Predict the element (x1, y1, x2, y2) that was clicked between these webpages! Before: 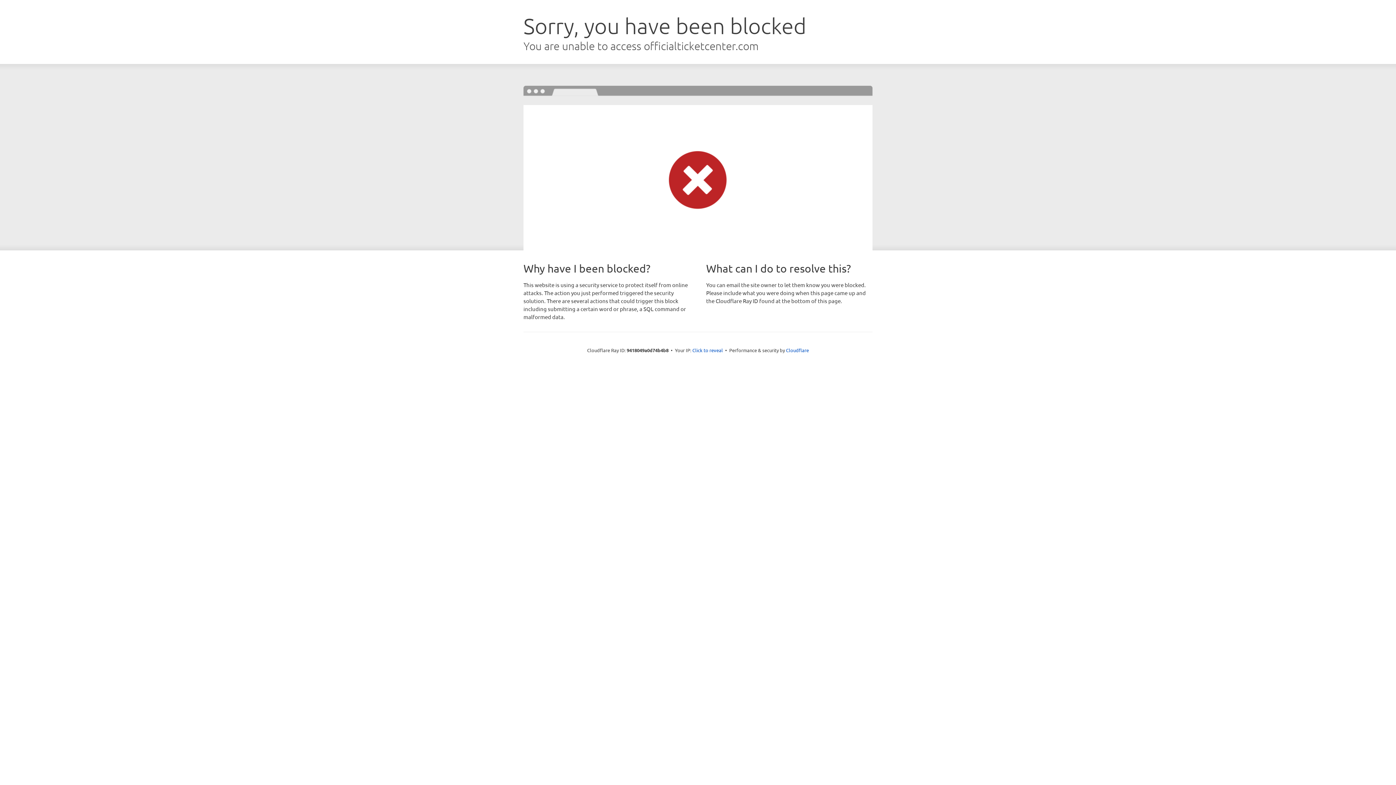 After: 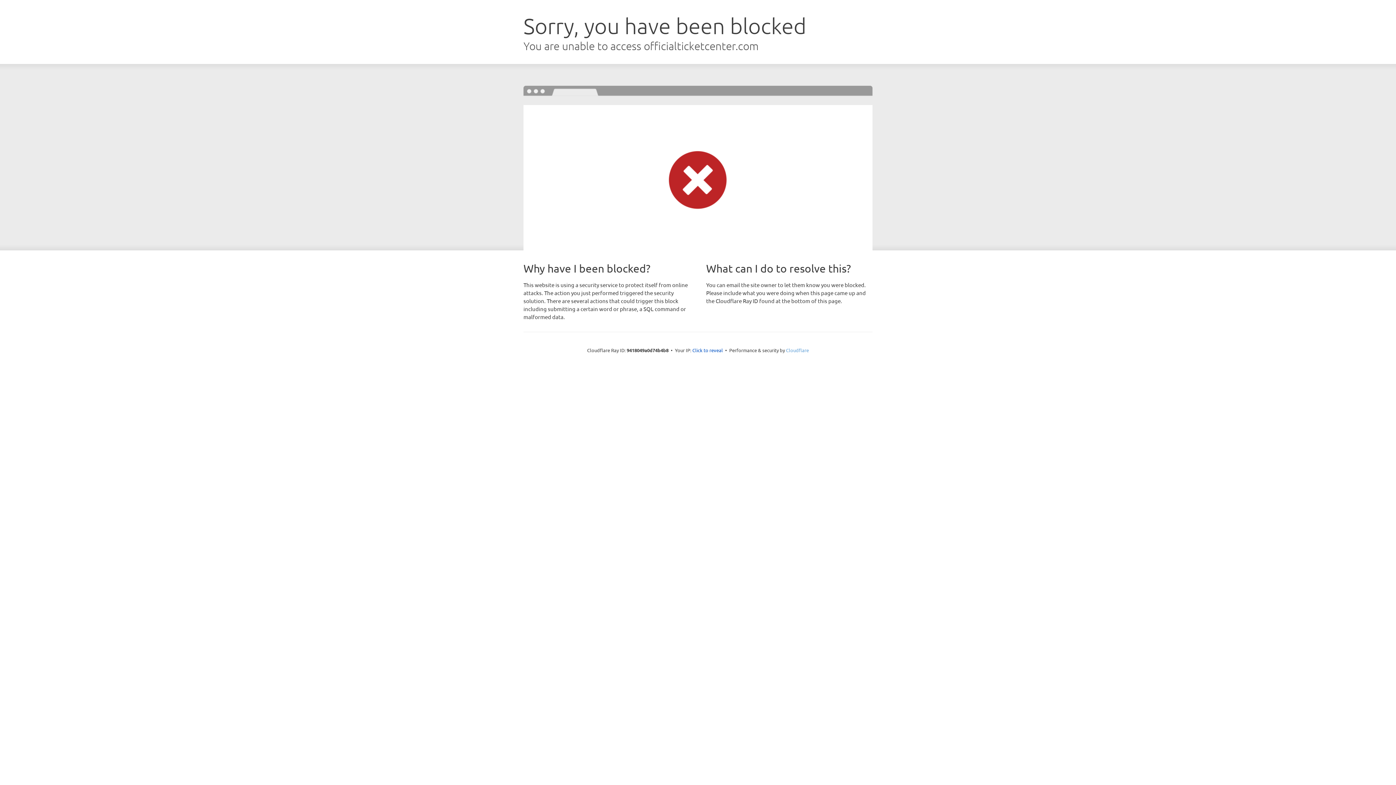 Action: label: Cloudflare bbox: (786, 347, 809, 353)